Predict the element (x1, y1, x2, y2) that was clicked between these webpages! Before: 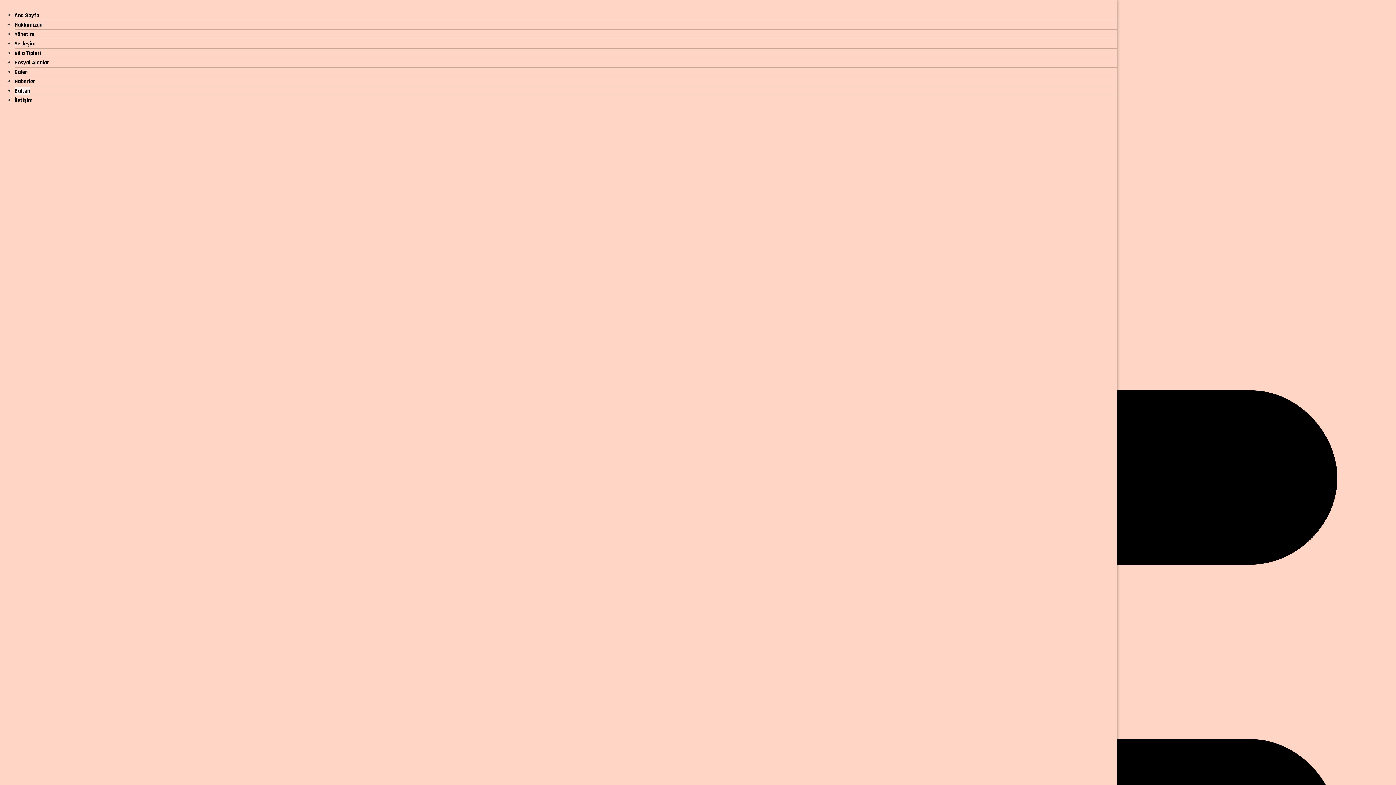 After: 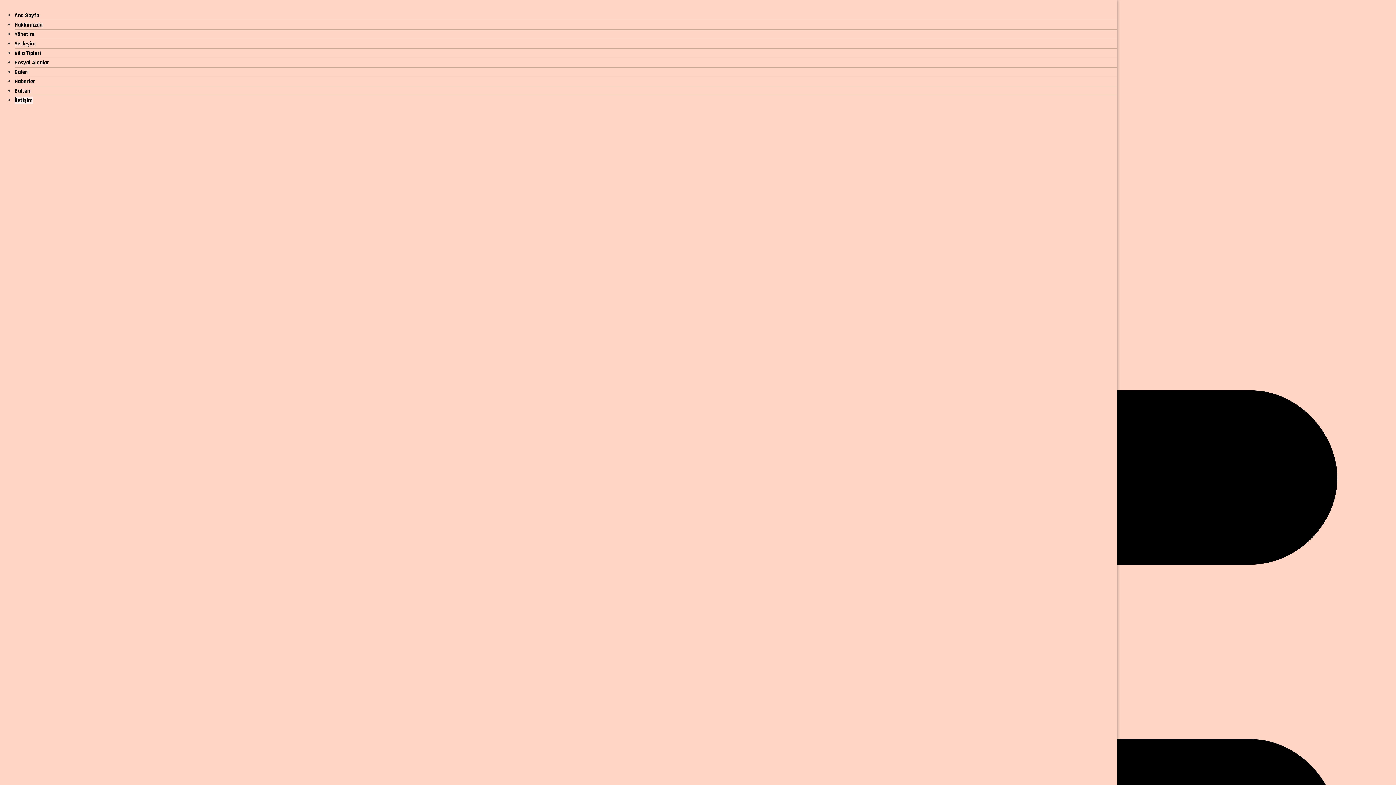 Action: bbox: (14, 96, 32, 104) label: İletişim